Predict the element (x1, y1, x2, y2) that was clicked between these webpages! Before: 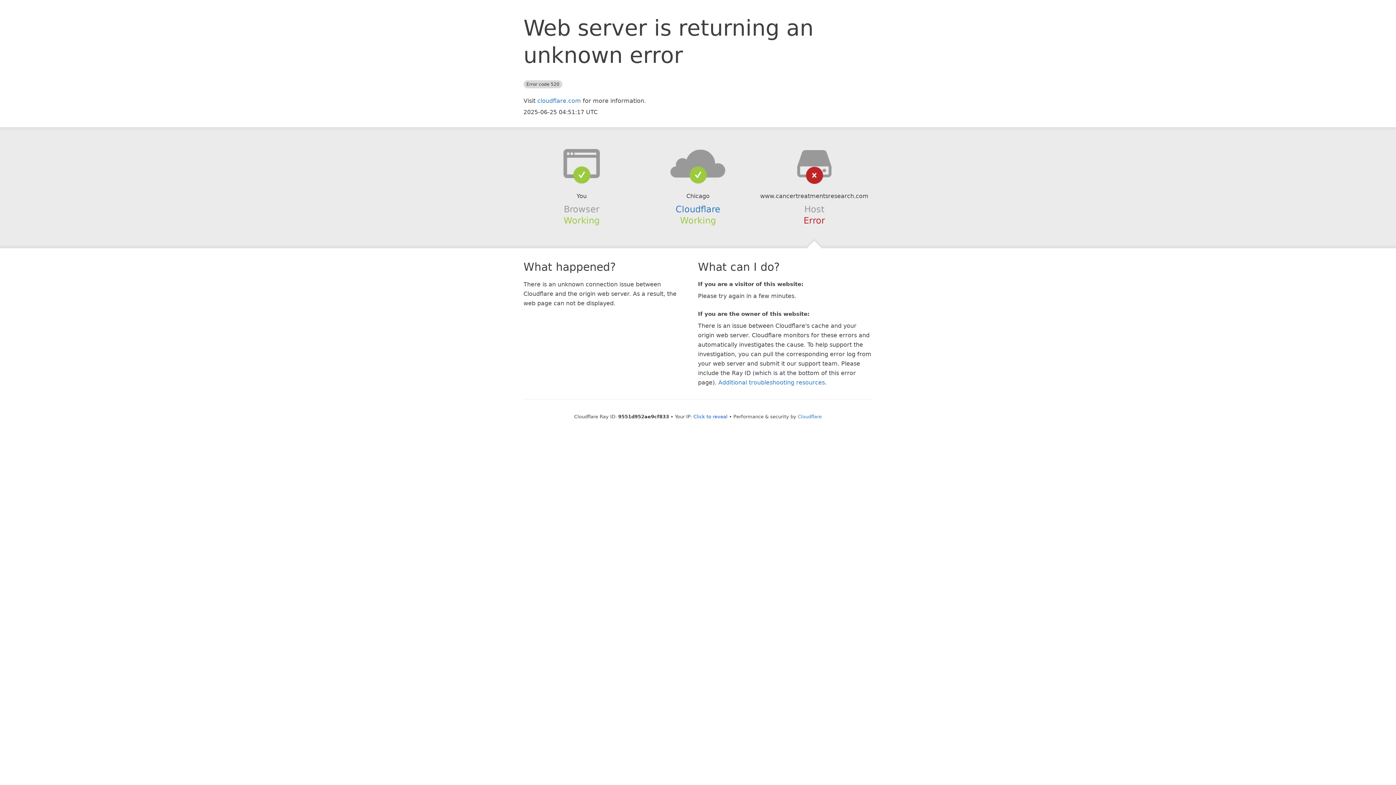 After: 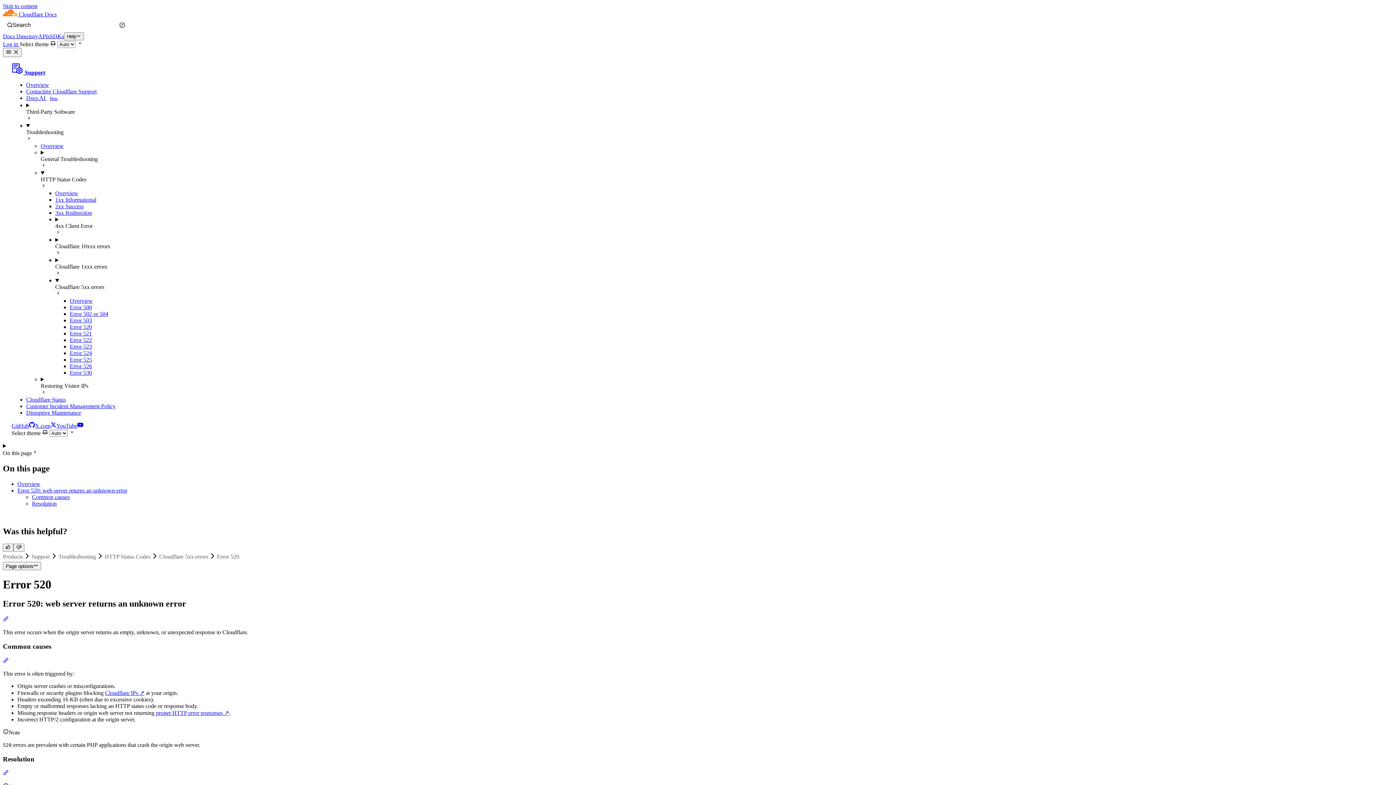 Action: label: Additional troubleshooting resources bbox: (718, 379, 825, 386)